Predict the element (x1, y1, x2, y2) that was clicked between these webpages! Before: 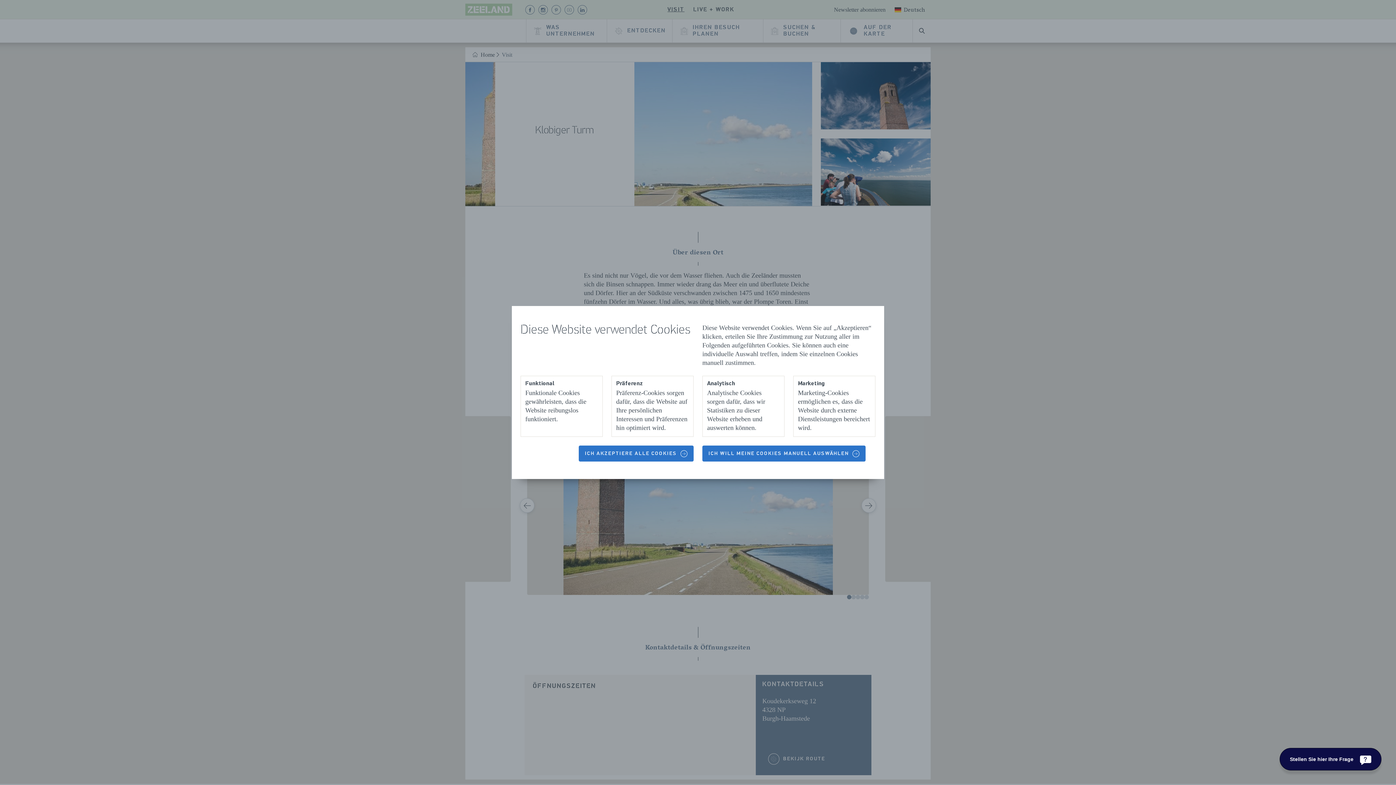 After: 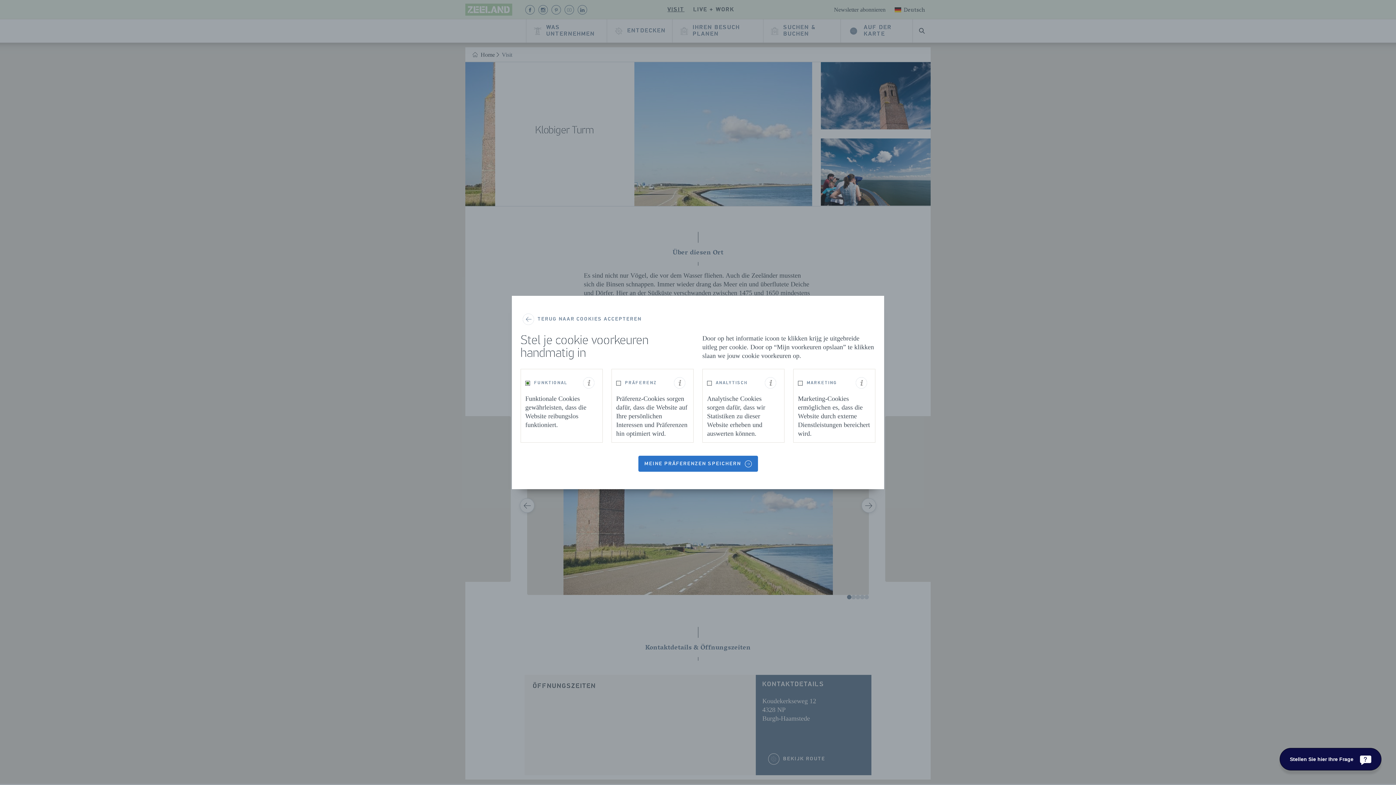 Action: label: ICH WILL MEINE COOKIES MANUELL AUSWÄHLEN bbox: (702, 445, 865, 461)